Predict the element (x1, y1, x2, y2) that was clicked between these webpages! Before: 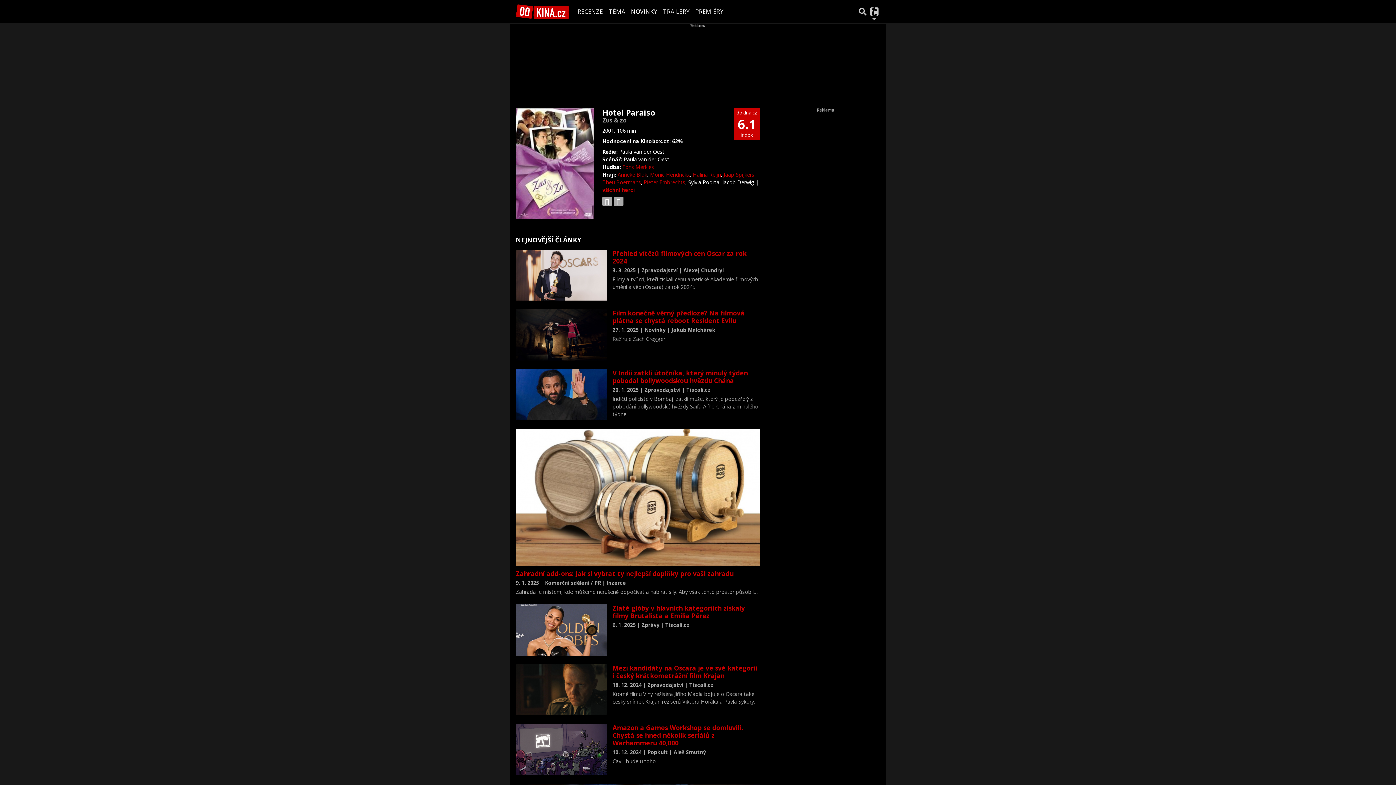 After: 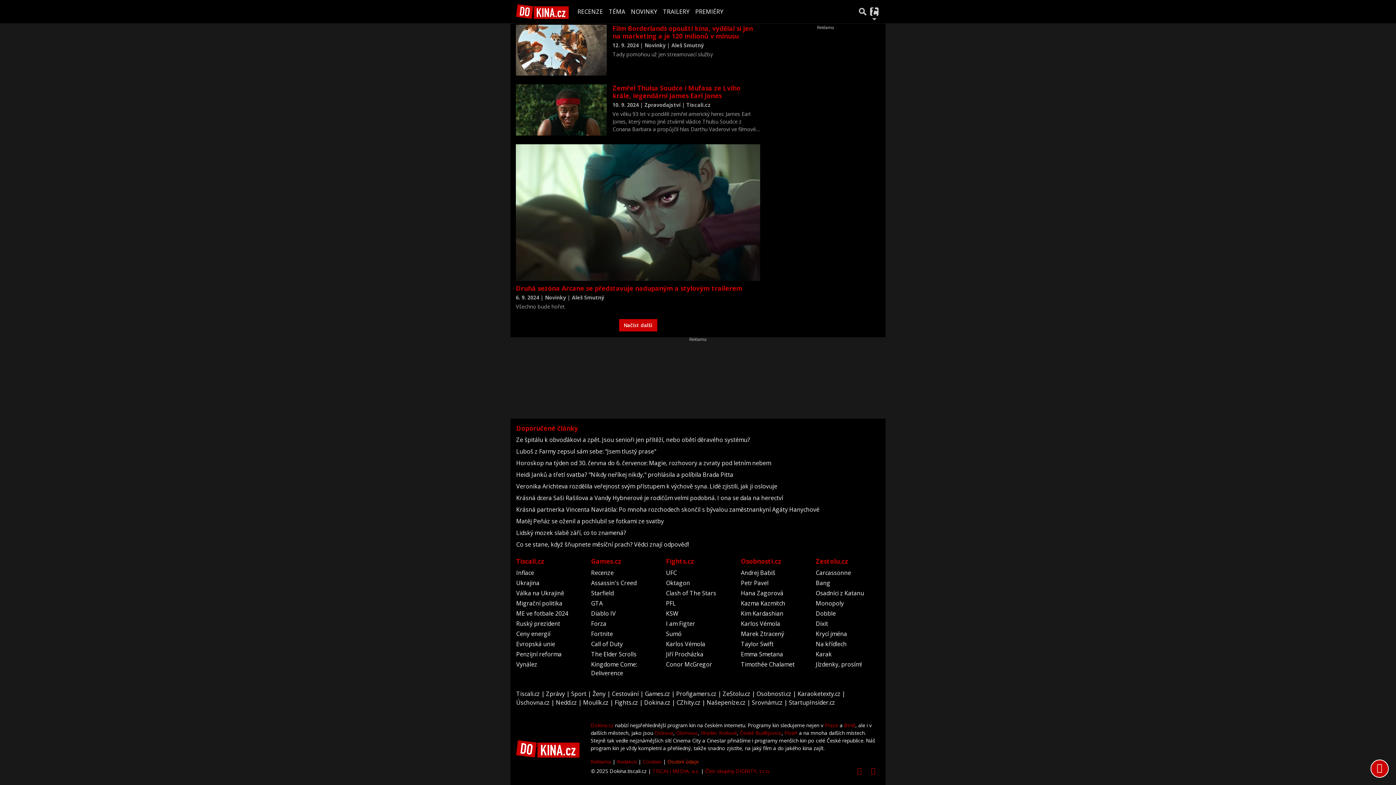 Action: label: Osobní údaje bbox: (667, 758, 698, 765)